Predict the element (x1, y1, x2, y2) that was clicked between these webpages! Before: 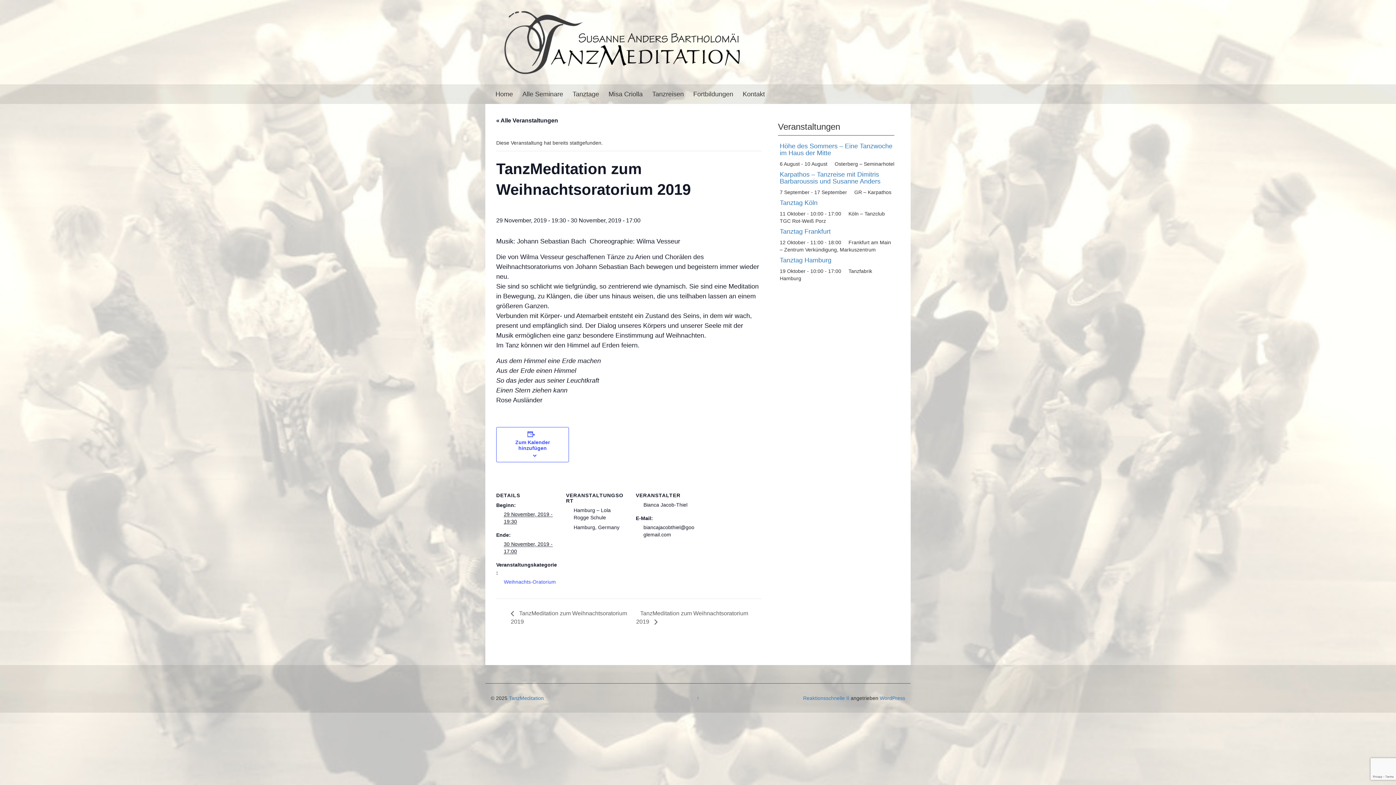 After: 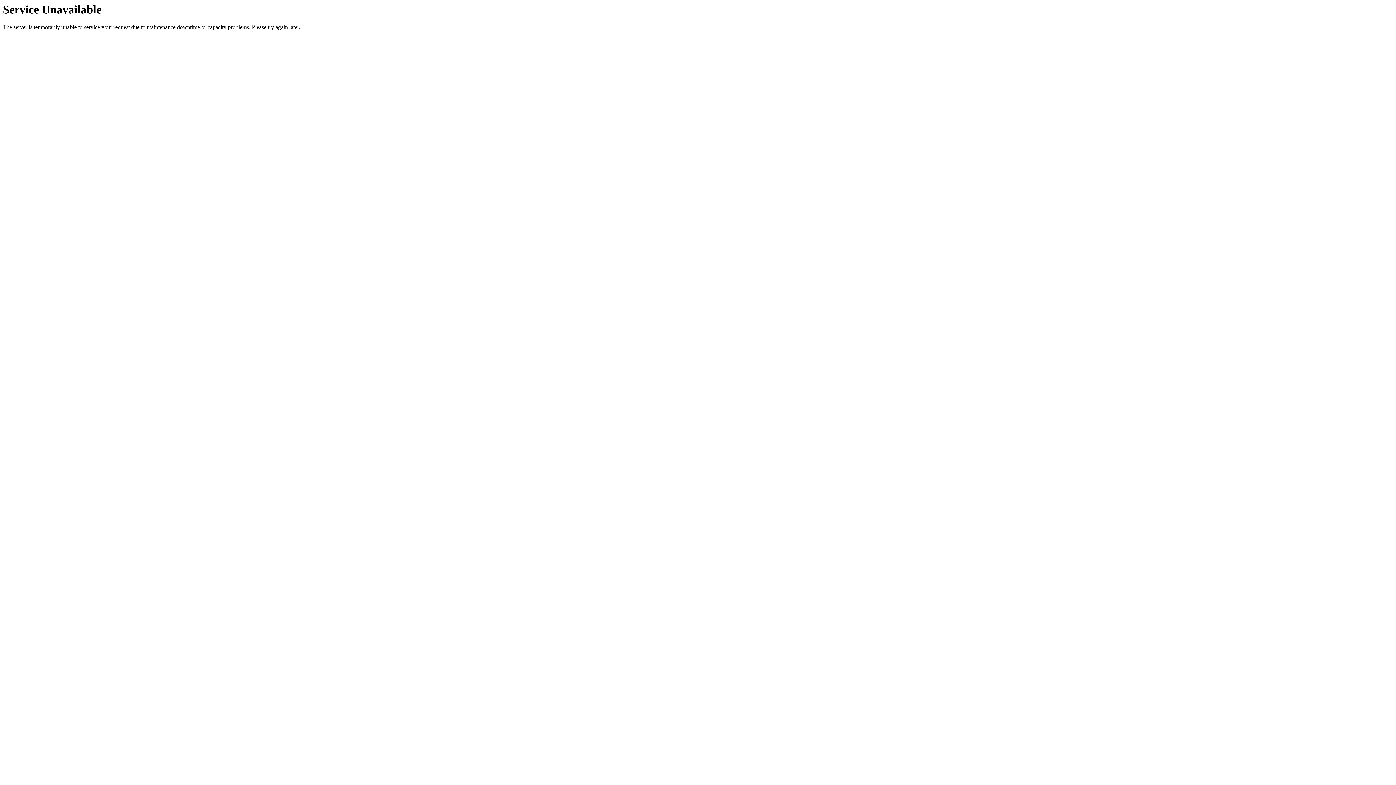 Action: label: Kontakt bbox: (742, 90, 765, 97)